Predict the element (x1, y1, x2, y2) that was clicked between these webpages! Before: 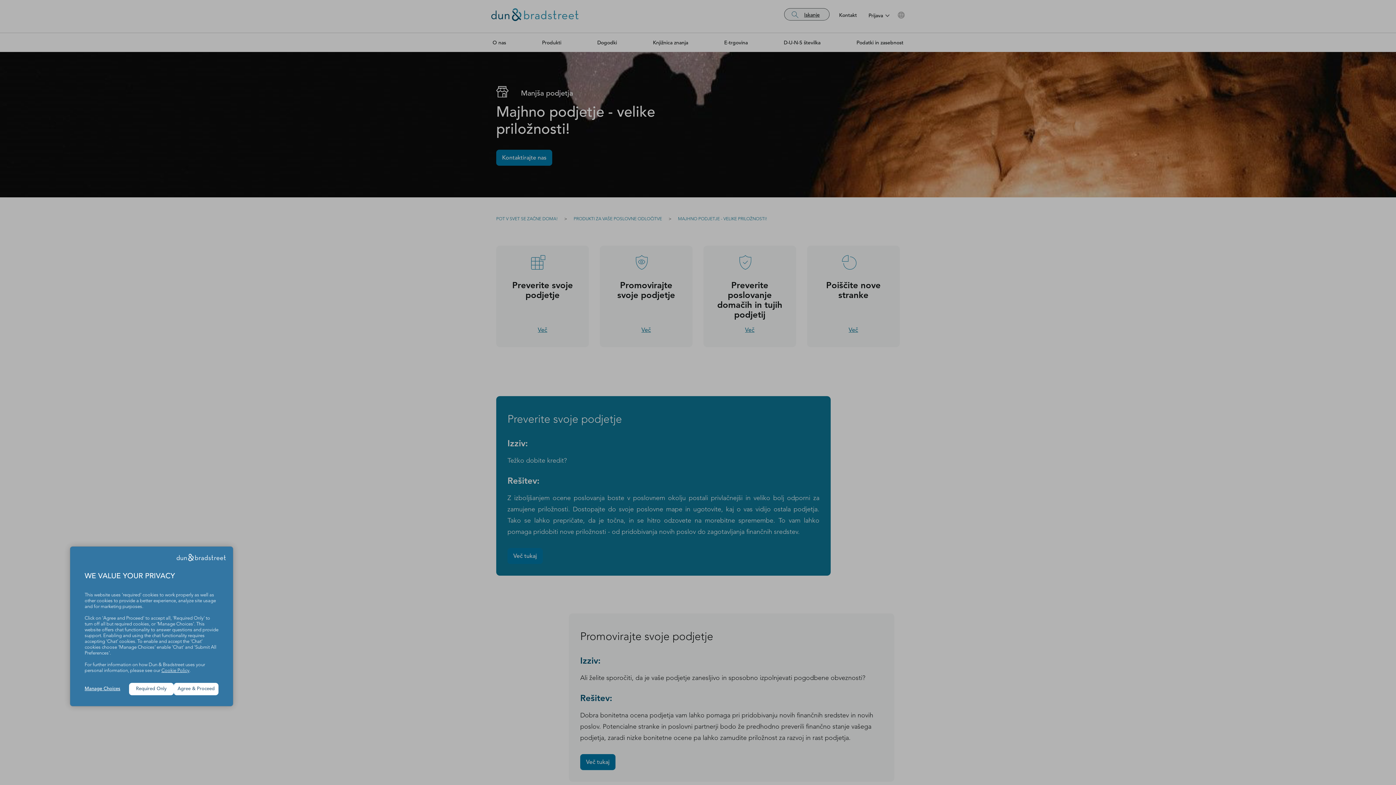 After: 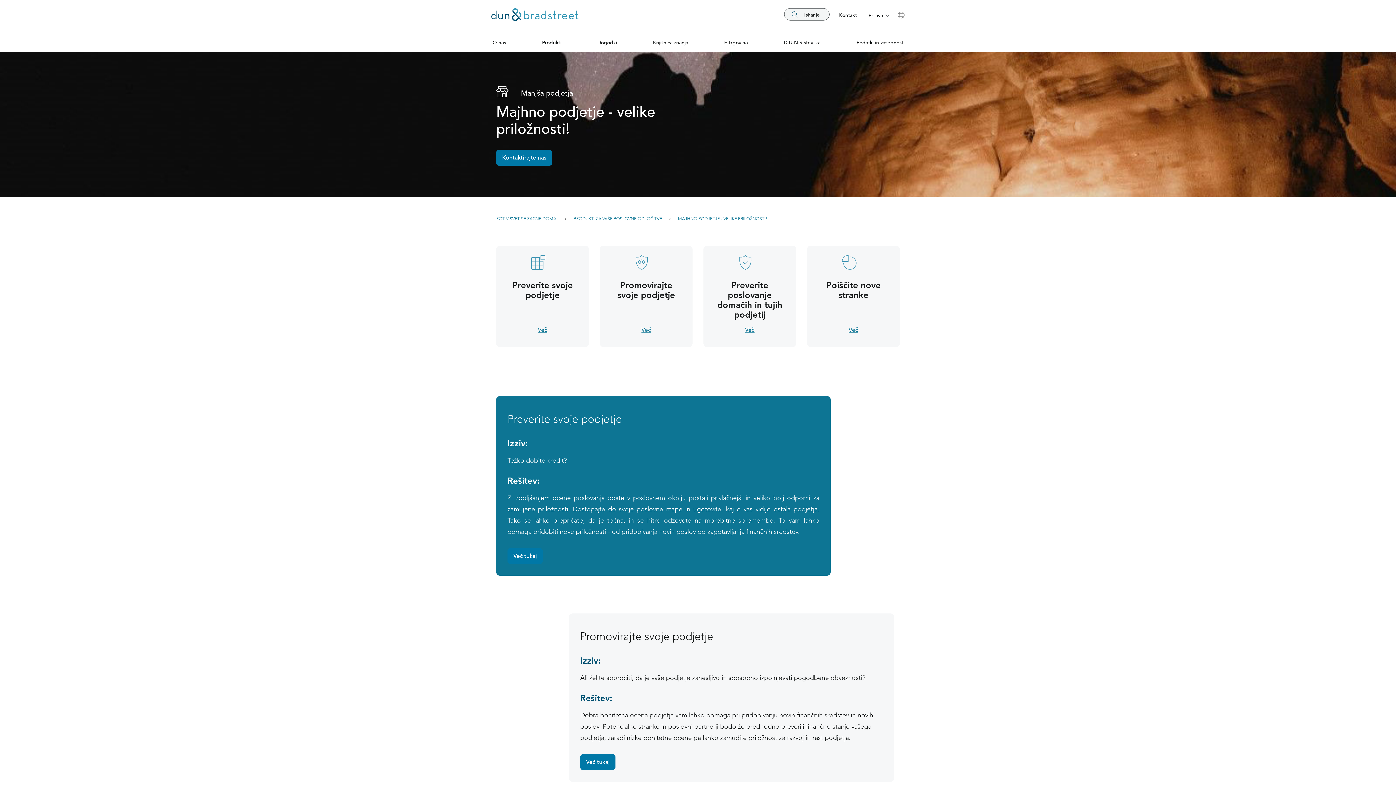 Action: bbox: (129, 683, 173, 695) label: Required Only